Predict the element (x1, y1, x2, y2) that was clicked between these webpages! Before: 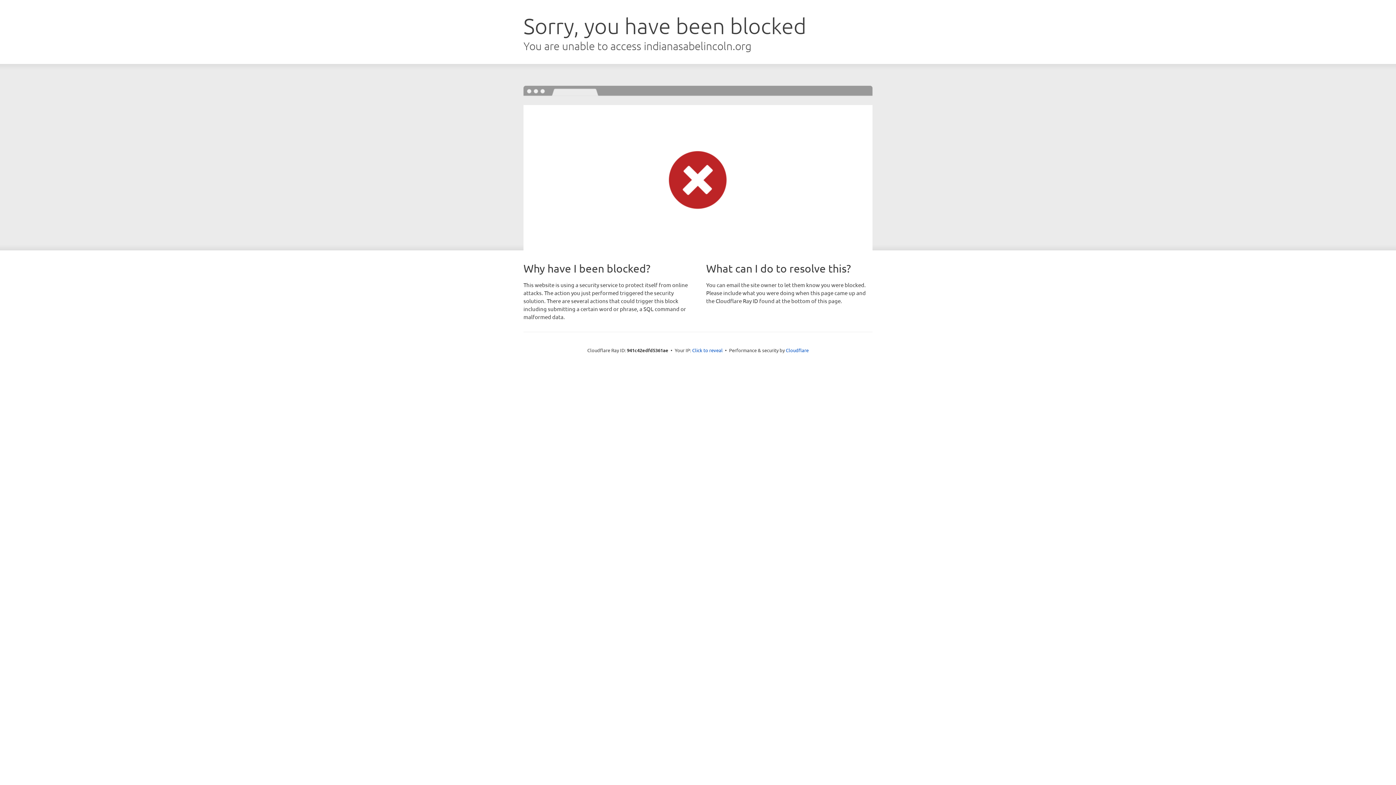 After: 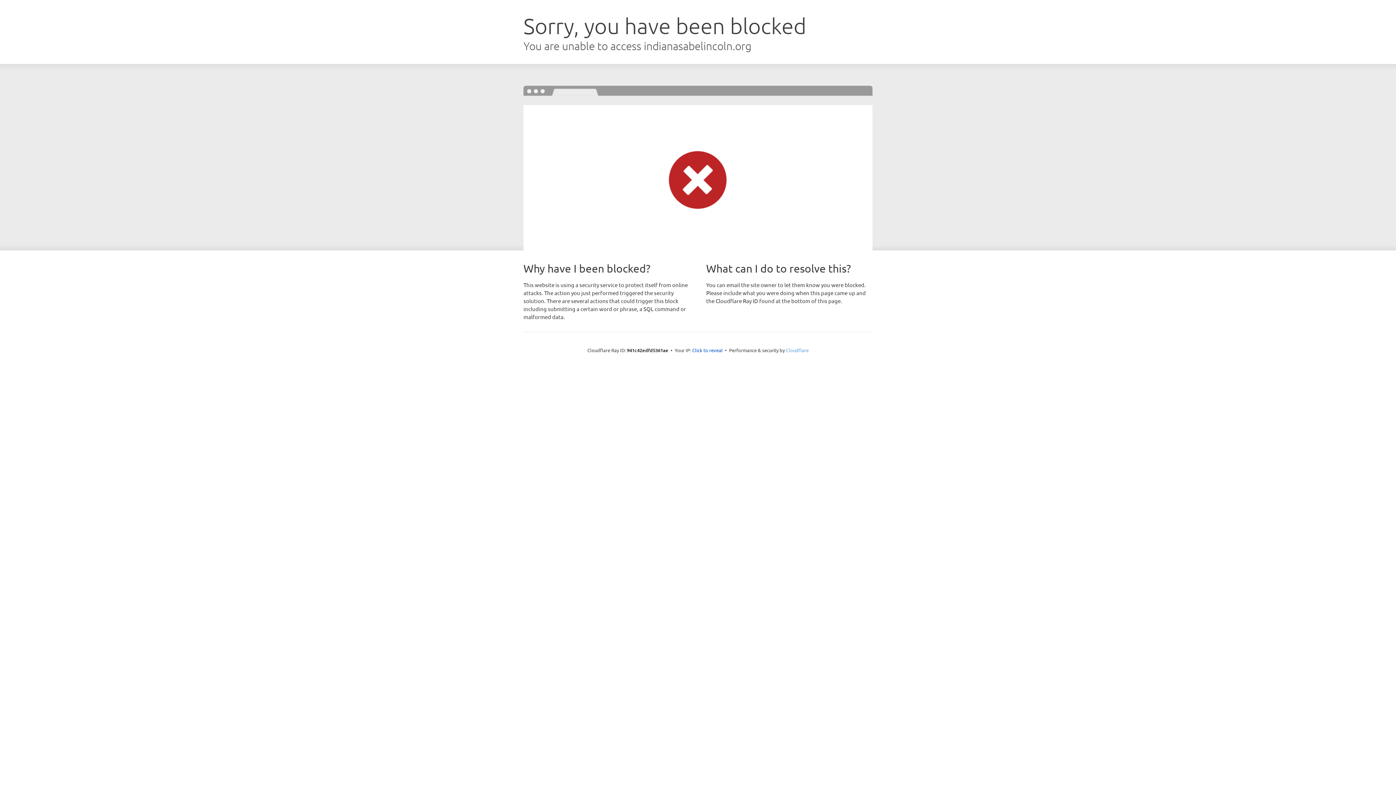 Action: bbox: (786, 347, 808, 353) label: Cloudflare